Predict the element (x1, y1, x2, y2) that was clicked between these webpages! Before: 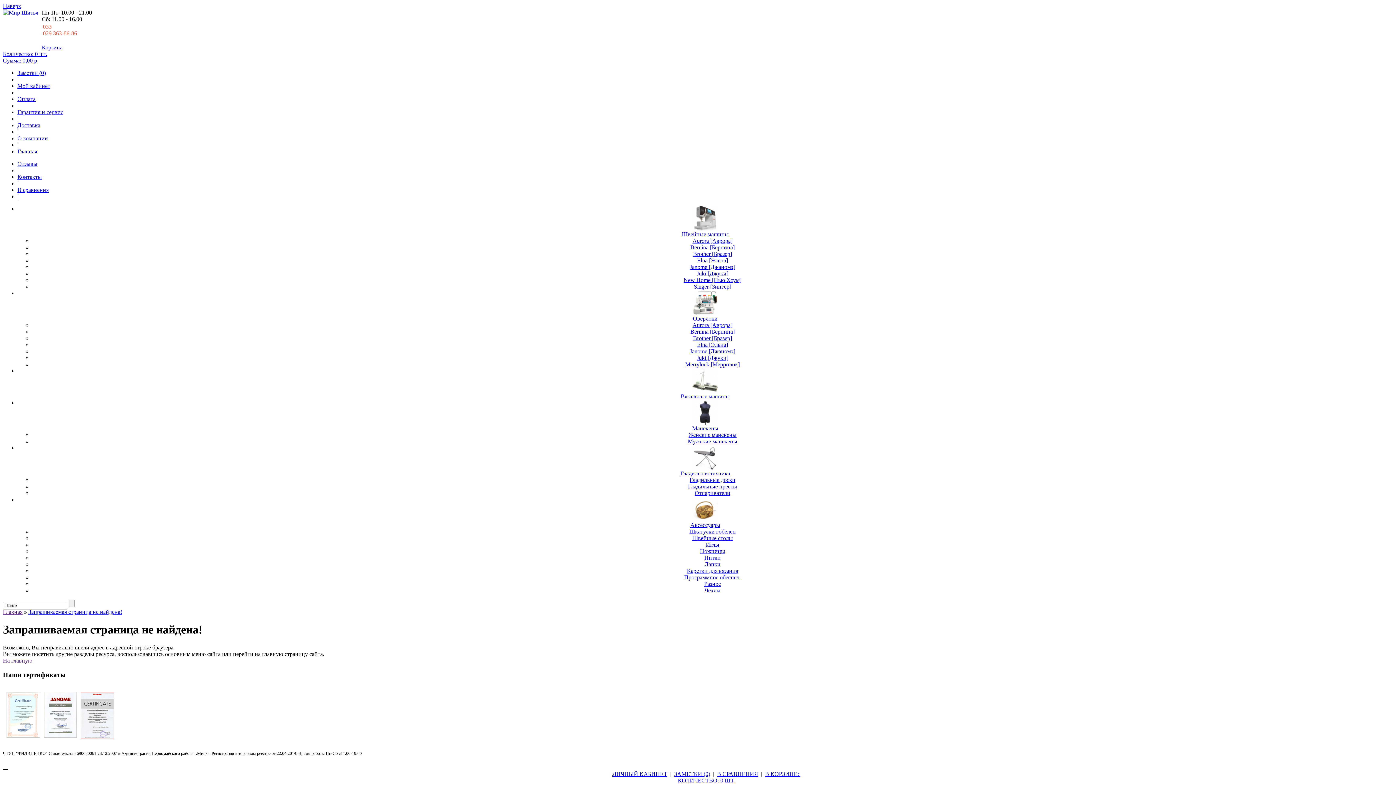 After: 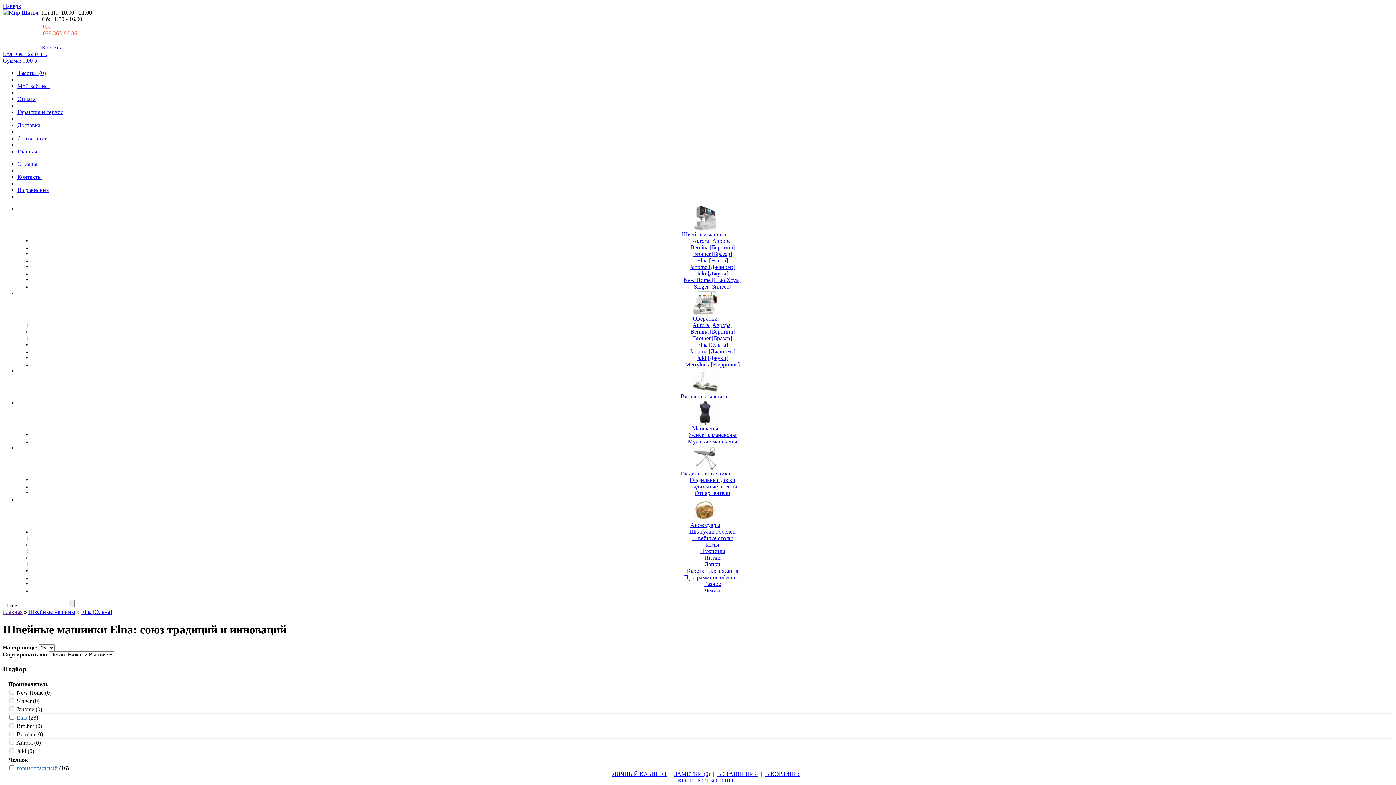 Action: label: Elna [Эльна] bbox: (697, 257, 728, 263)